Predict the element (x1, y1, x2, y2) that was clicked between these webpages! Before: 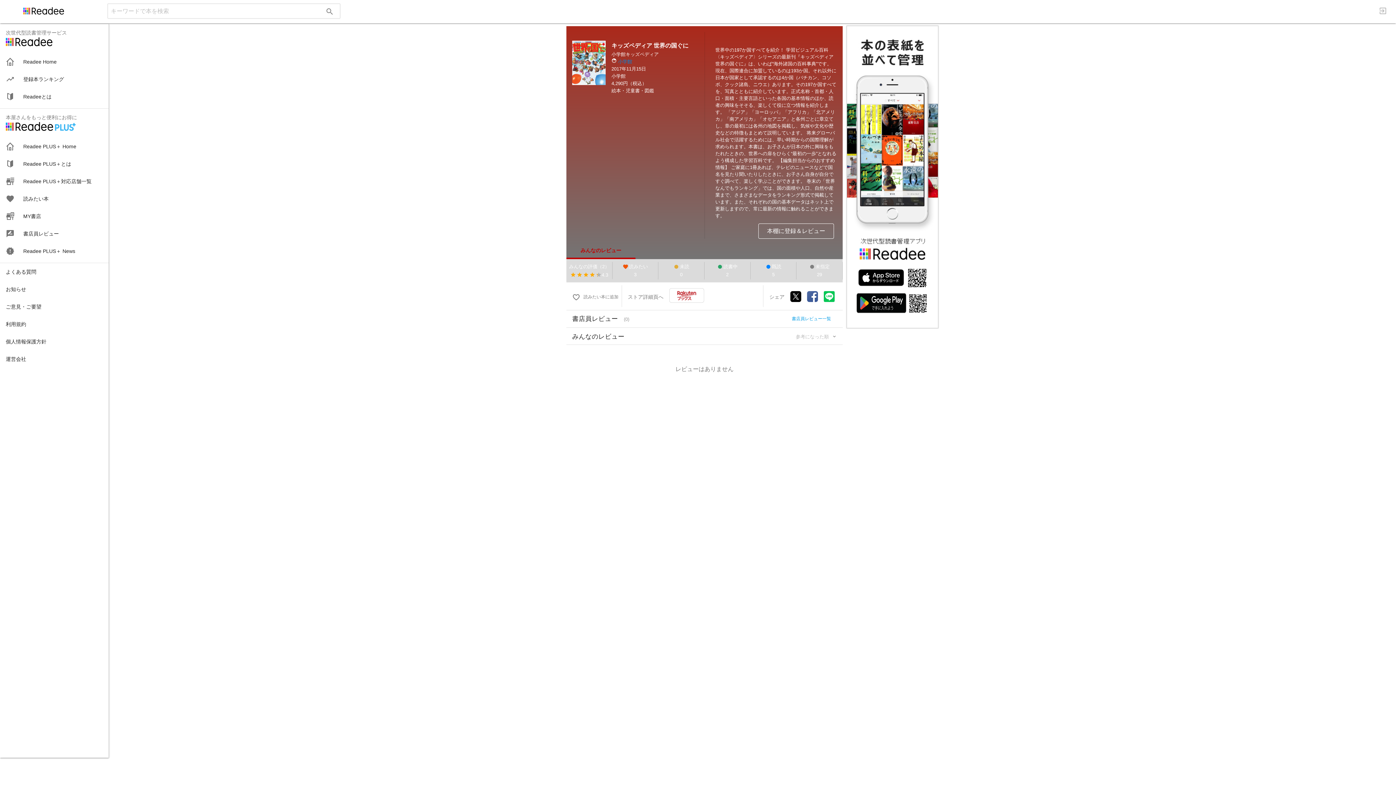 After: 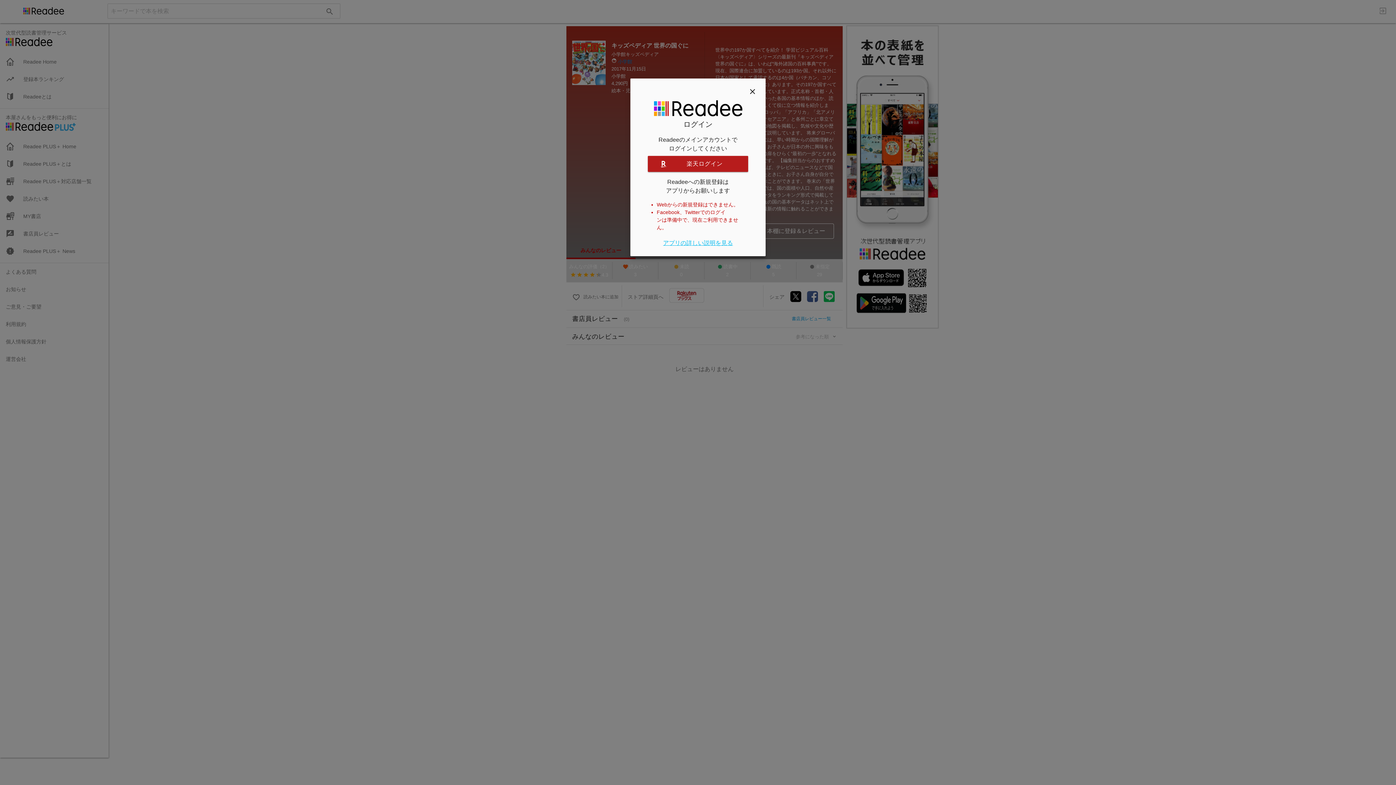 Action: label: 
読みたい本 bbox: (0, 190, 108, 207)